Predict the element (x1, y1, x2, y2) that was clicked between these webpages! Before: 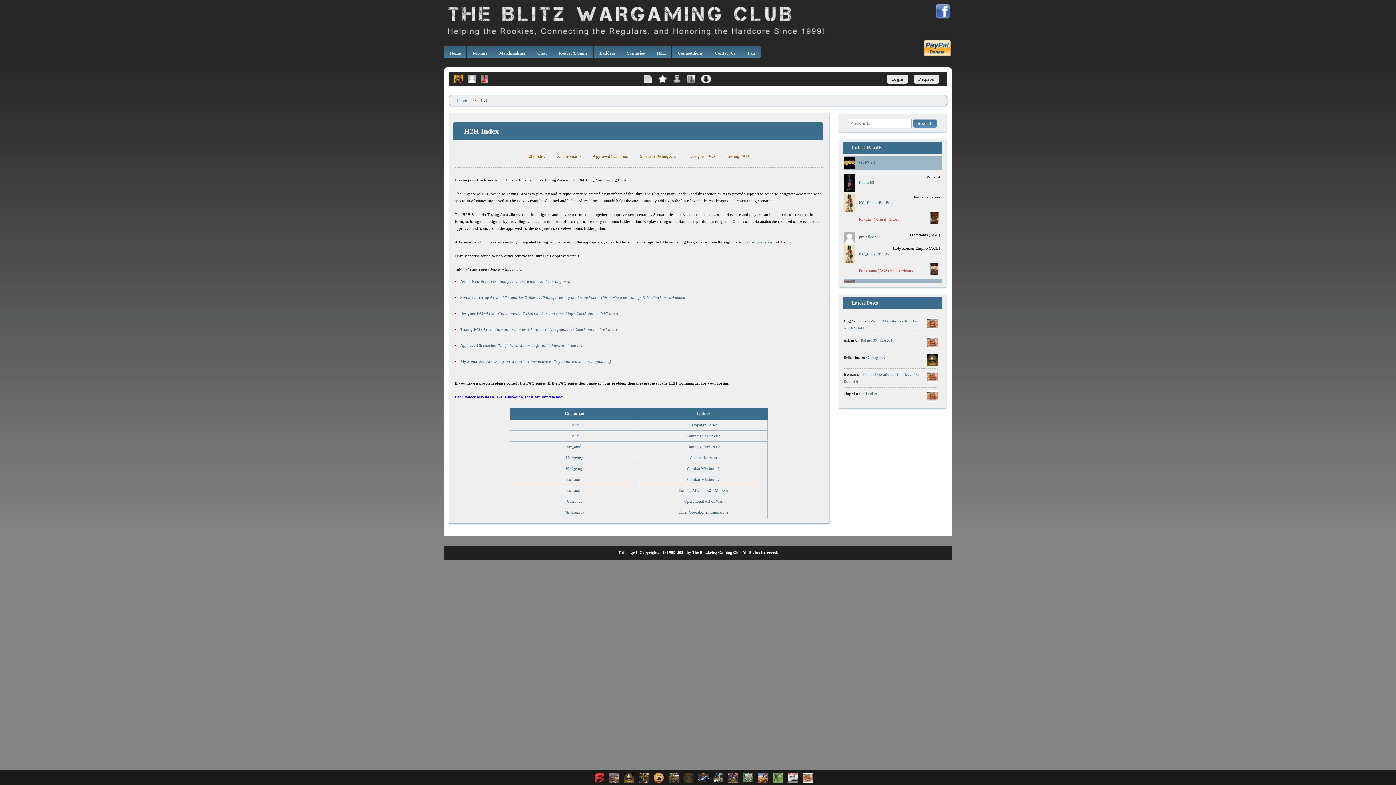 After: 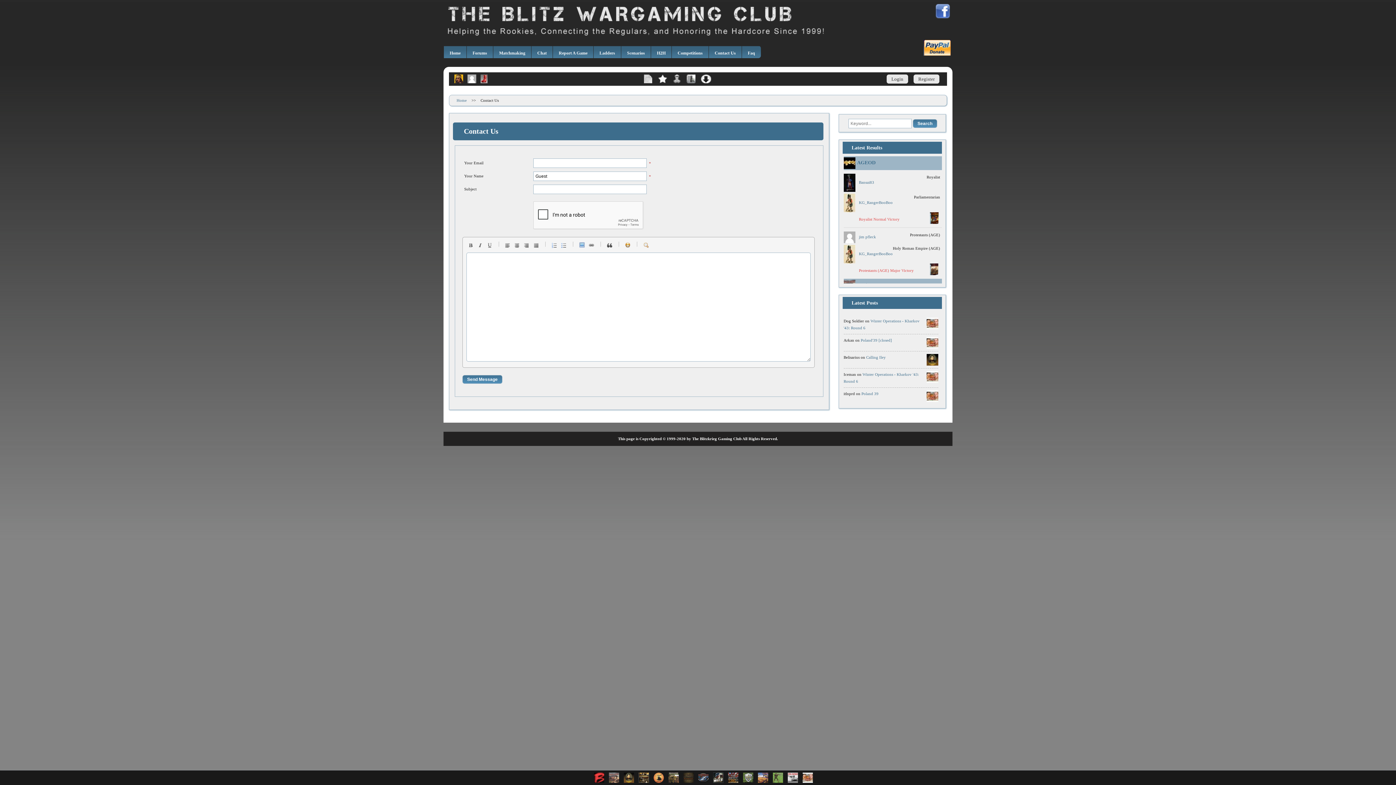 Action: bbox: (709, 45, 741, 58) label: Contact Us